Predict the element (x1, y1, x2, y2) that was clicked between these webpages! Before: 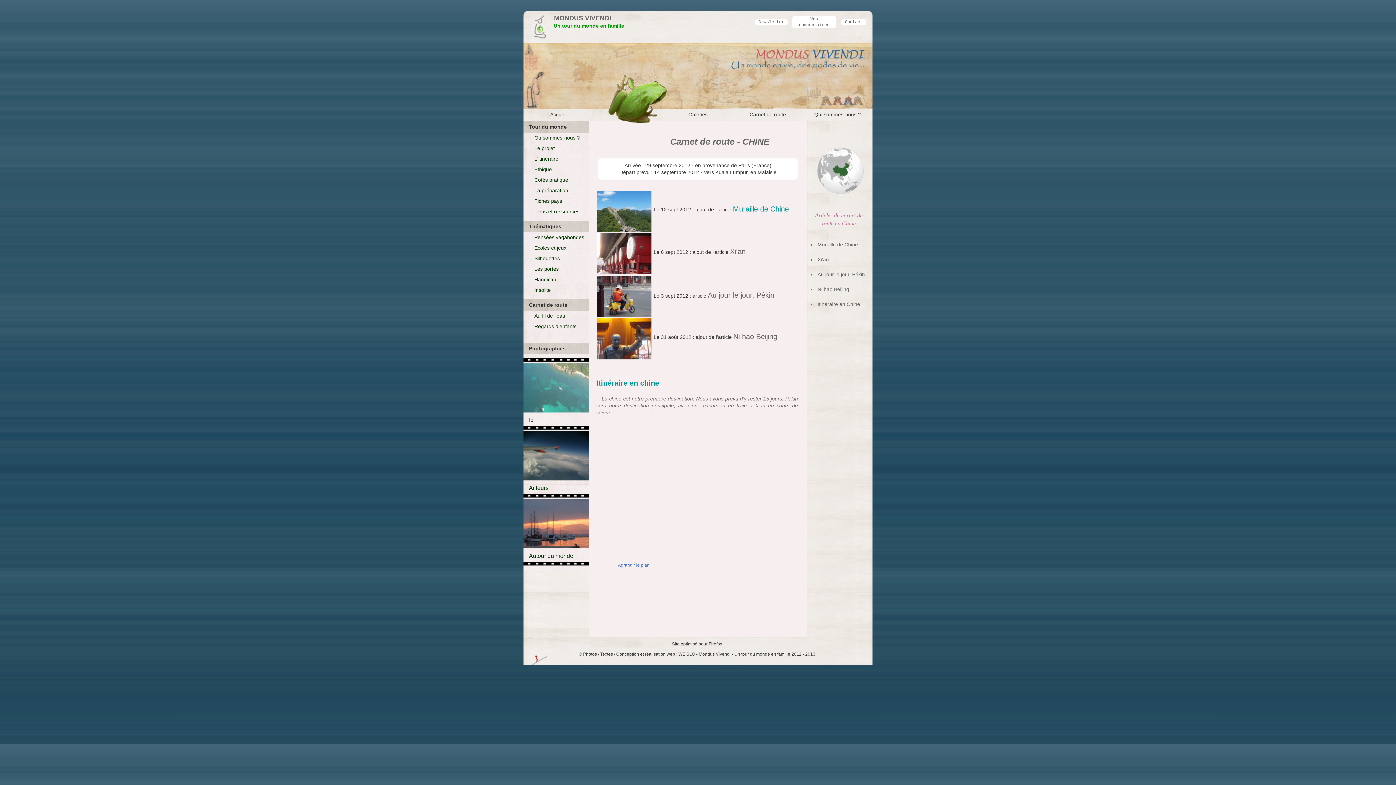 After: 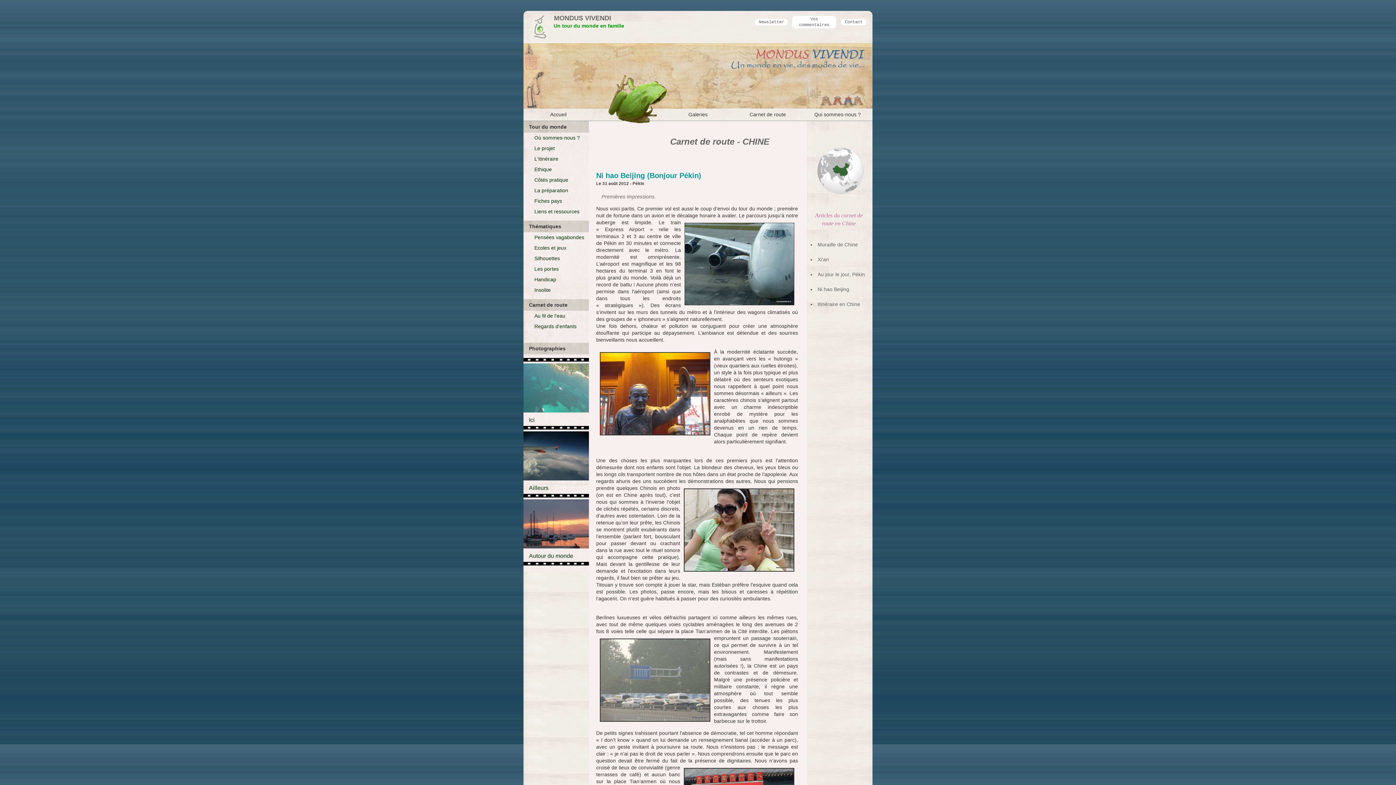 Action: label: Ni hao Beijing bbox: (807, 286, 872, 293)